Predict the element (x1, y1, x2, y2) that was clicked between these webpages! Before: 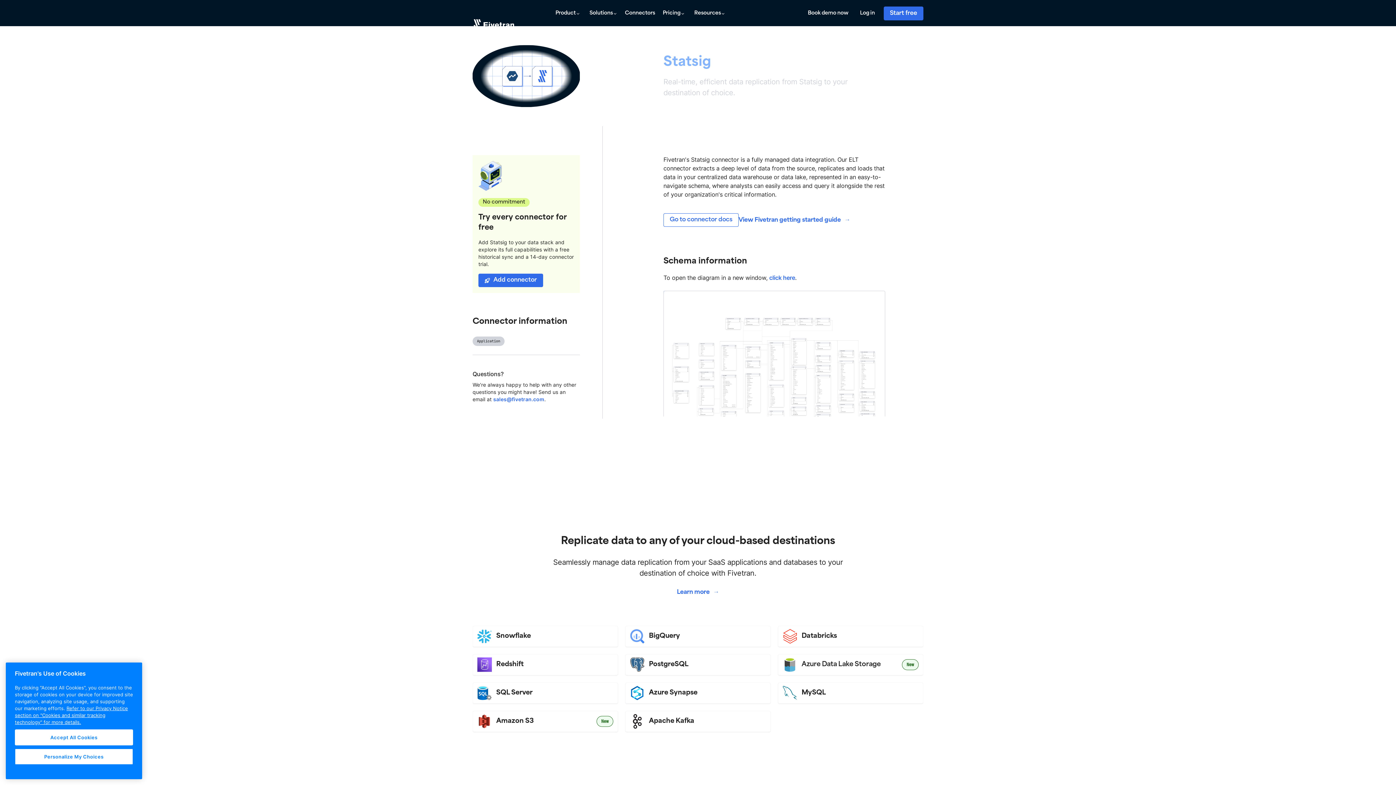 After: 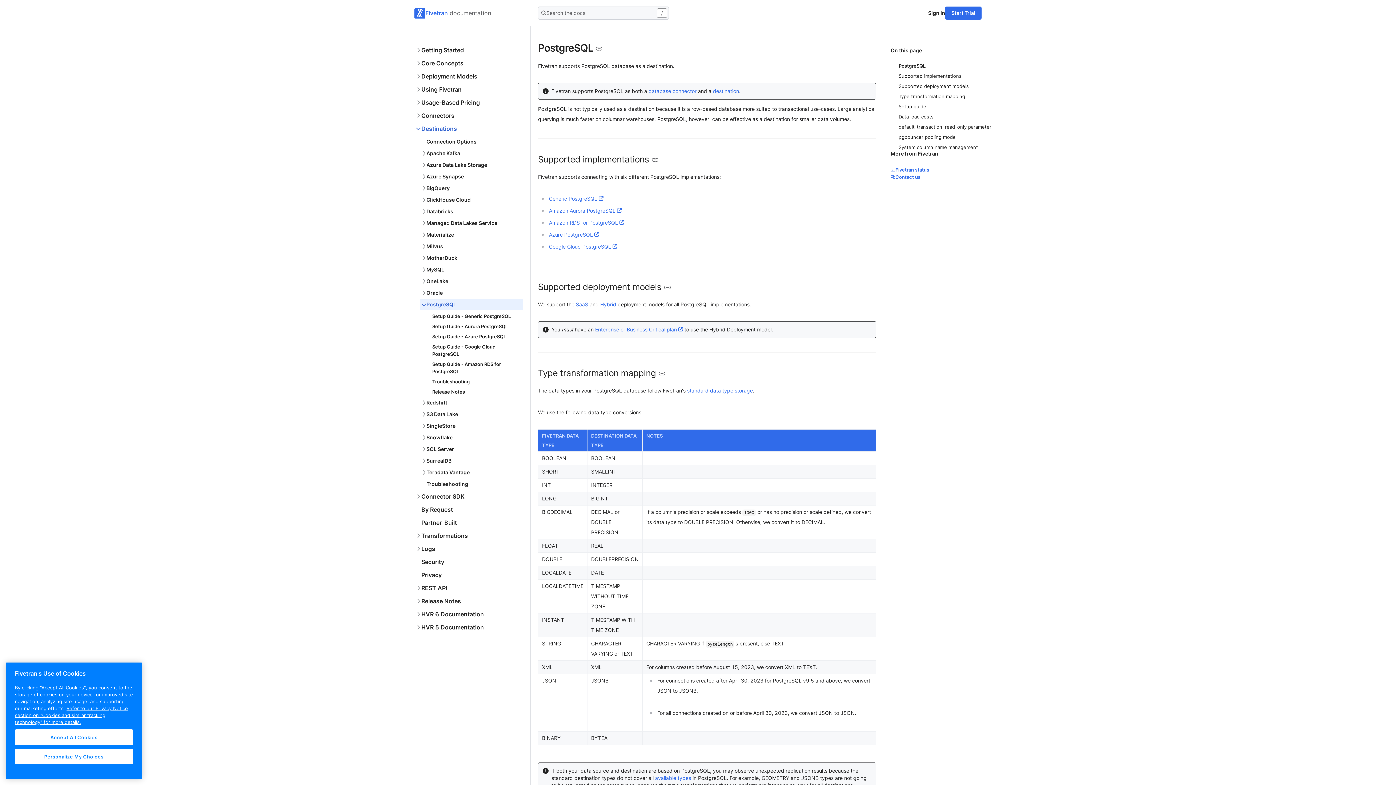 Action: label: PostgreSQL bbox: (625, 655, 770, 675)